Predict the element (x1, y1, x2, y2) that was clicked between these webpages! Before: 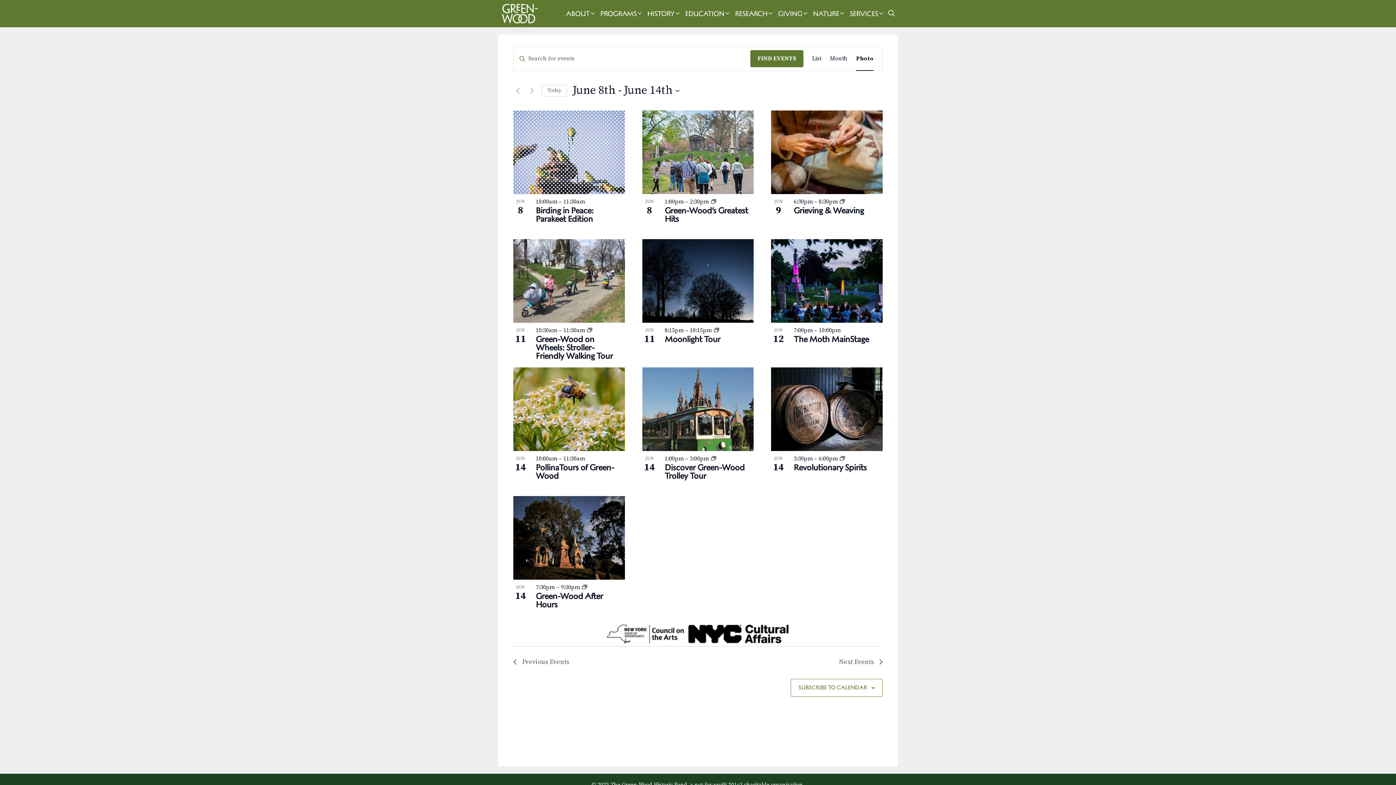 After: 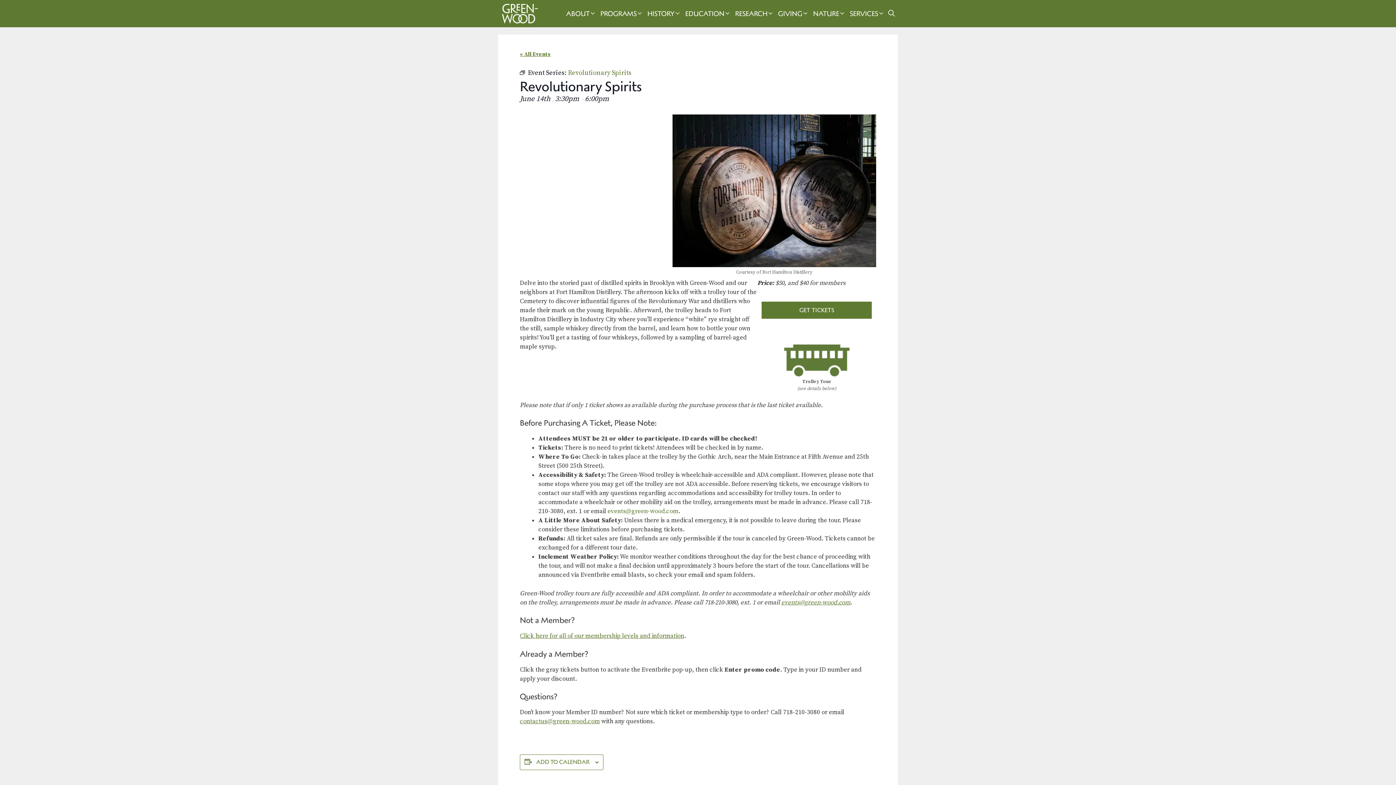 Action: bbox: (793, 462, 867, 472) label: Revolutionary Spirits